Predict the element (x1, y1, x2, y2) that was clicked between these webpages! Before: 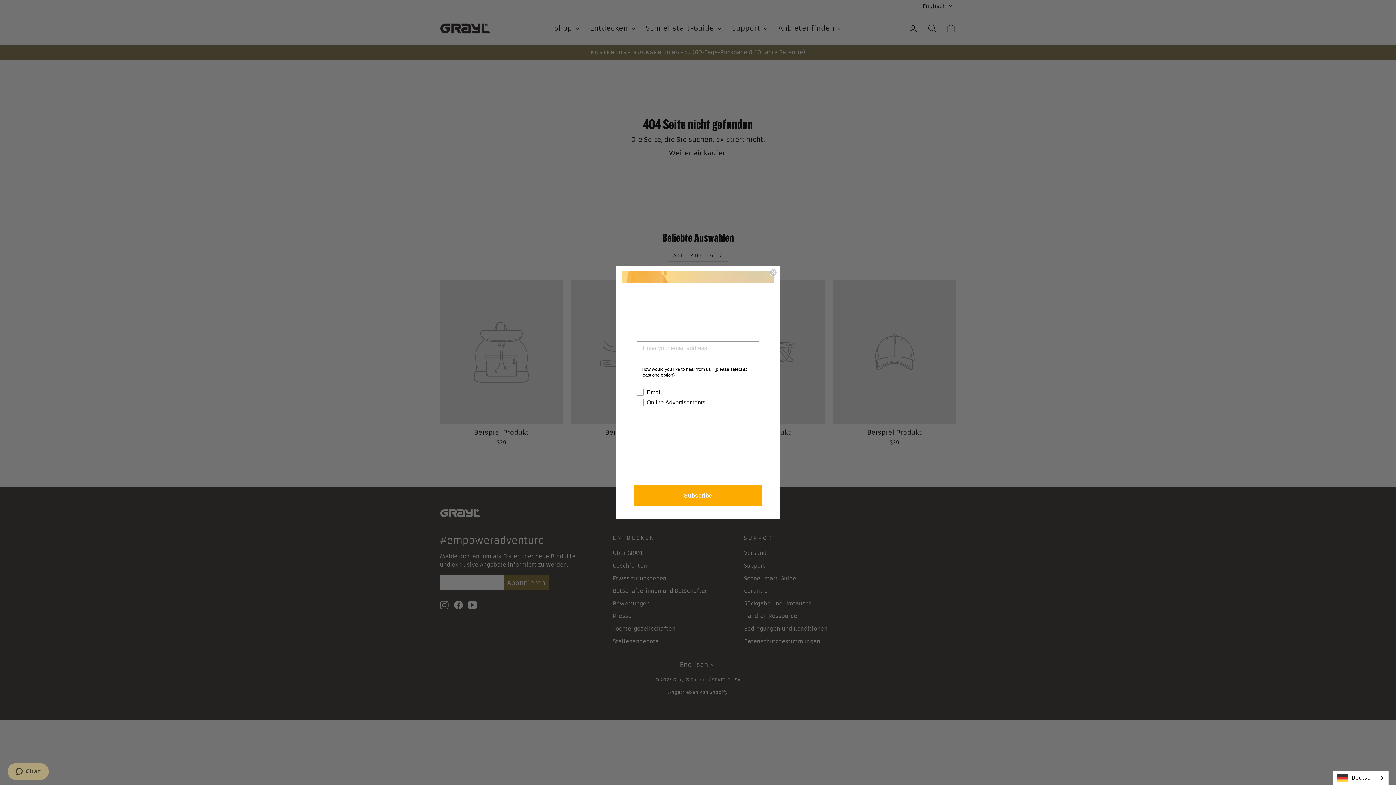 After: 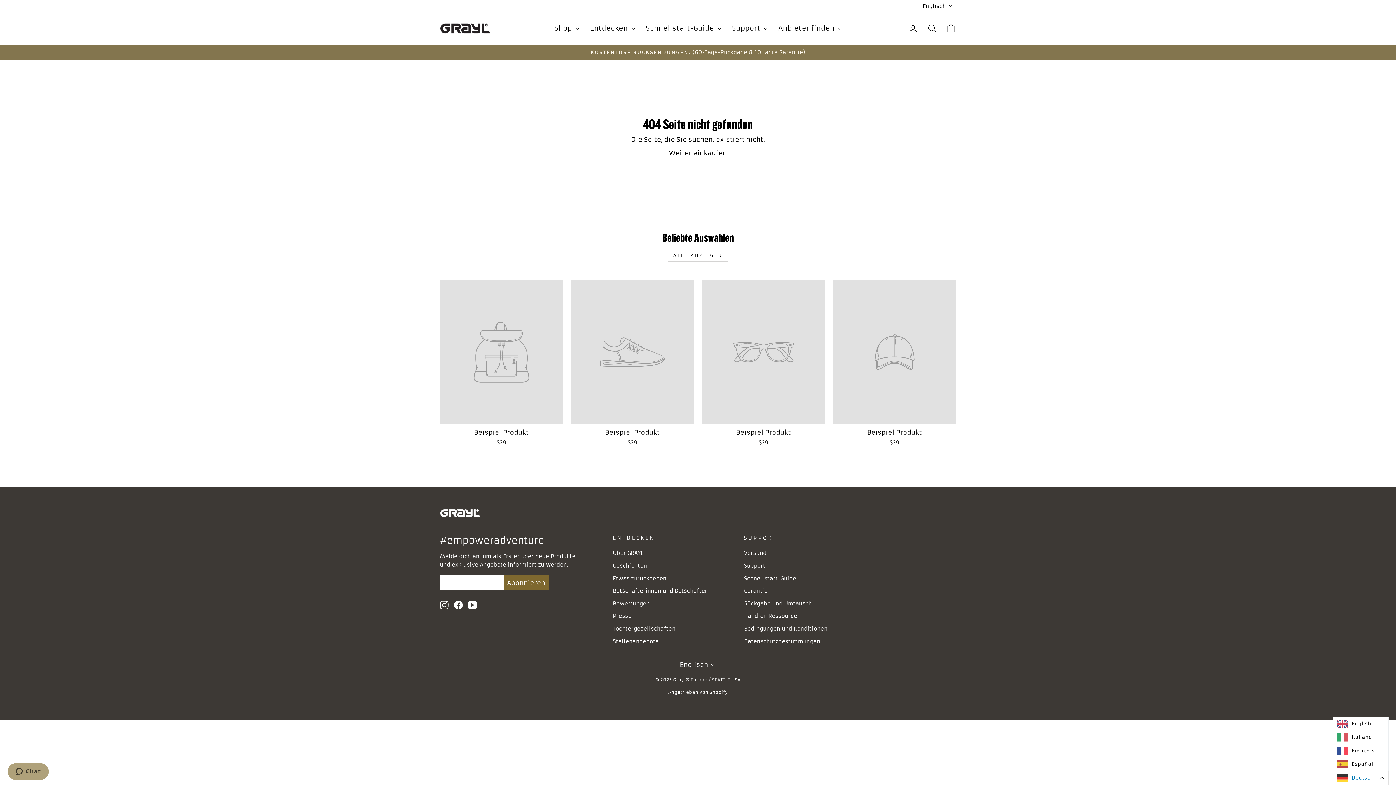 Action: label: Deutsch bbox: (1333, 771, 1388, 785)